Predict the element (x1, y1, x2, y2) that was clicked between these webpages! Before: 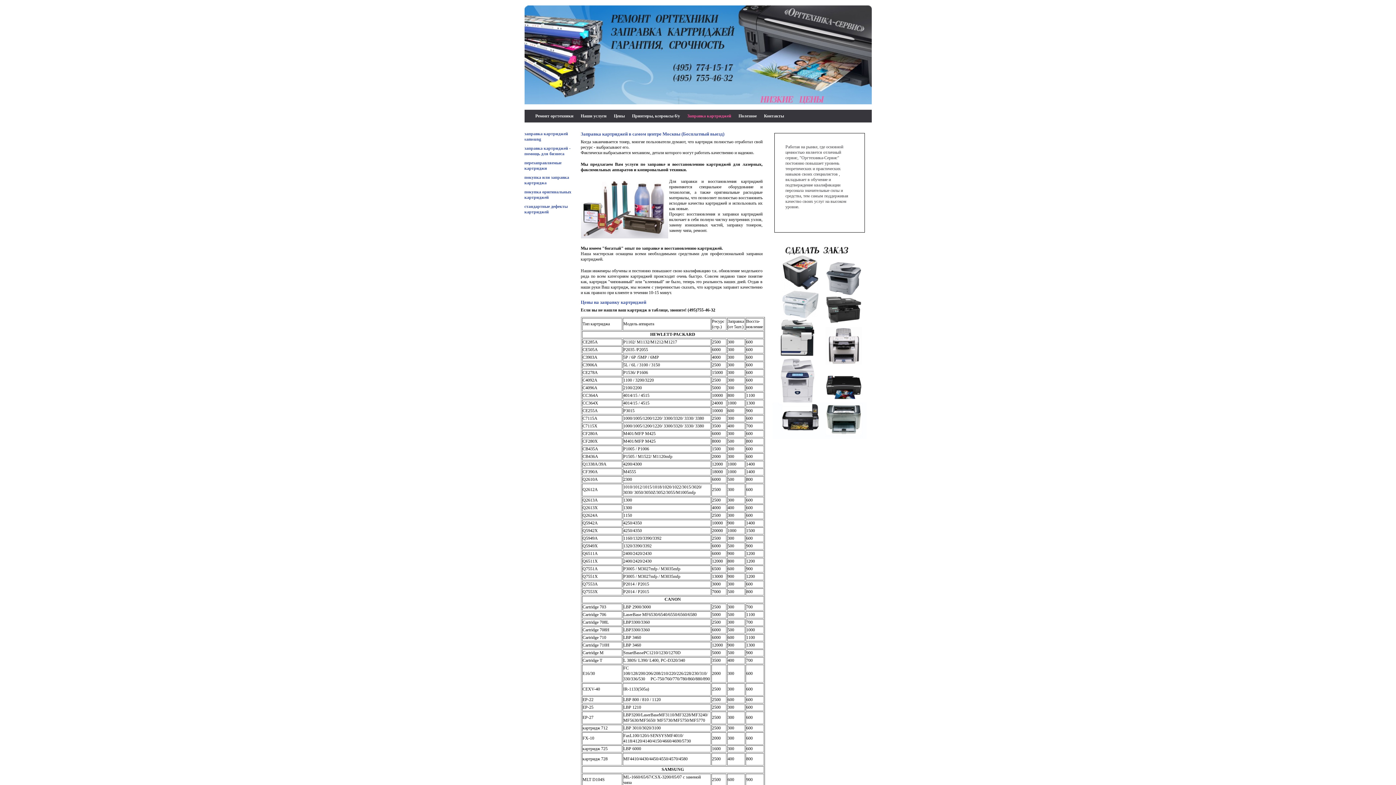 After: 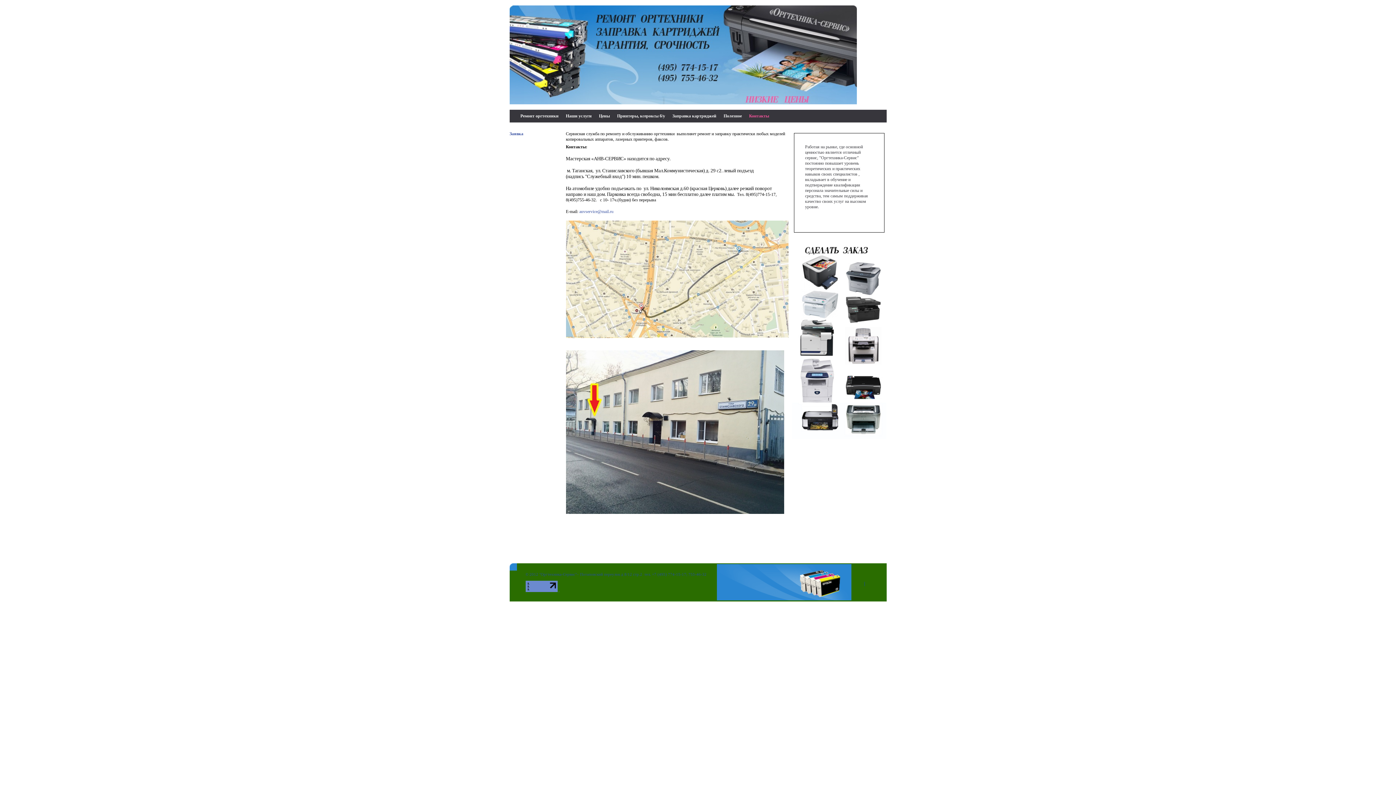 Action: bbox: (764, 113, 784, 118) label: Контакты